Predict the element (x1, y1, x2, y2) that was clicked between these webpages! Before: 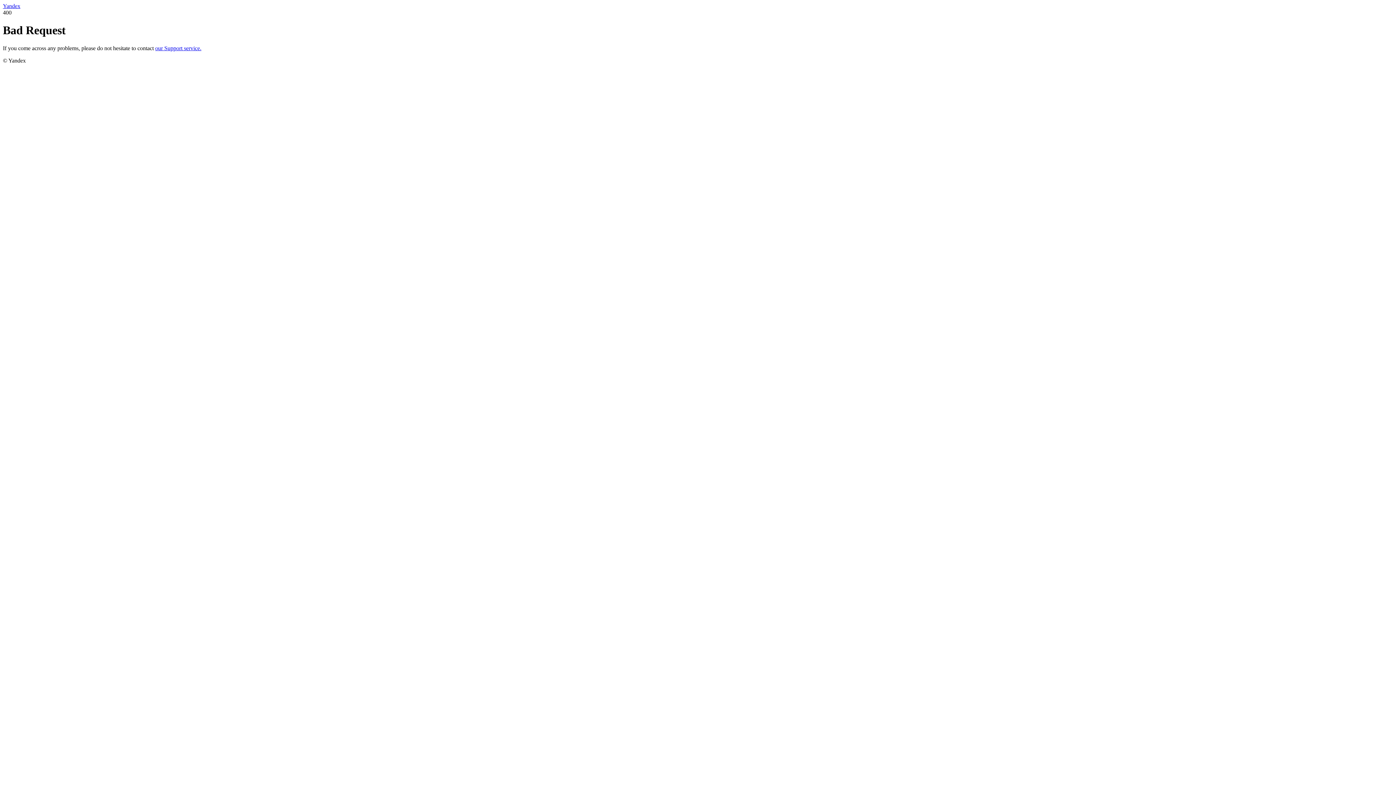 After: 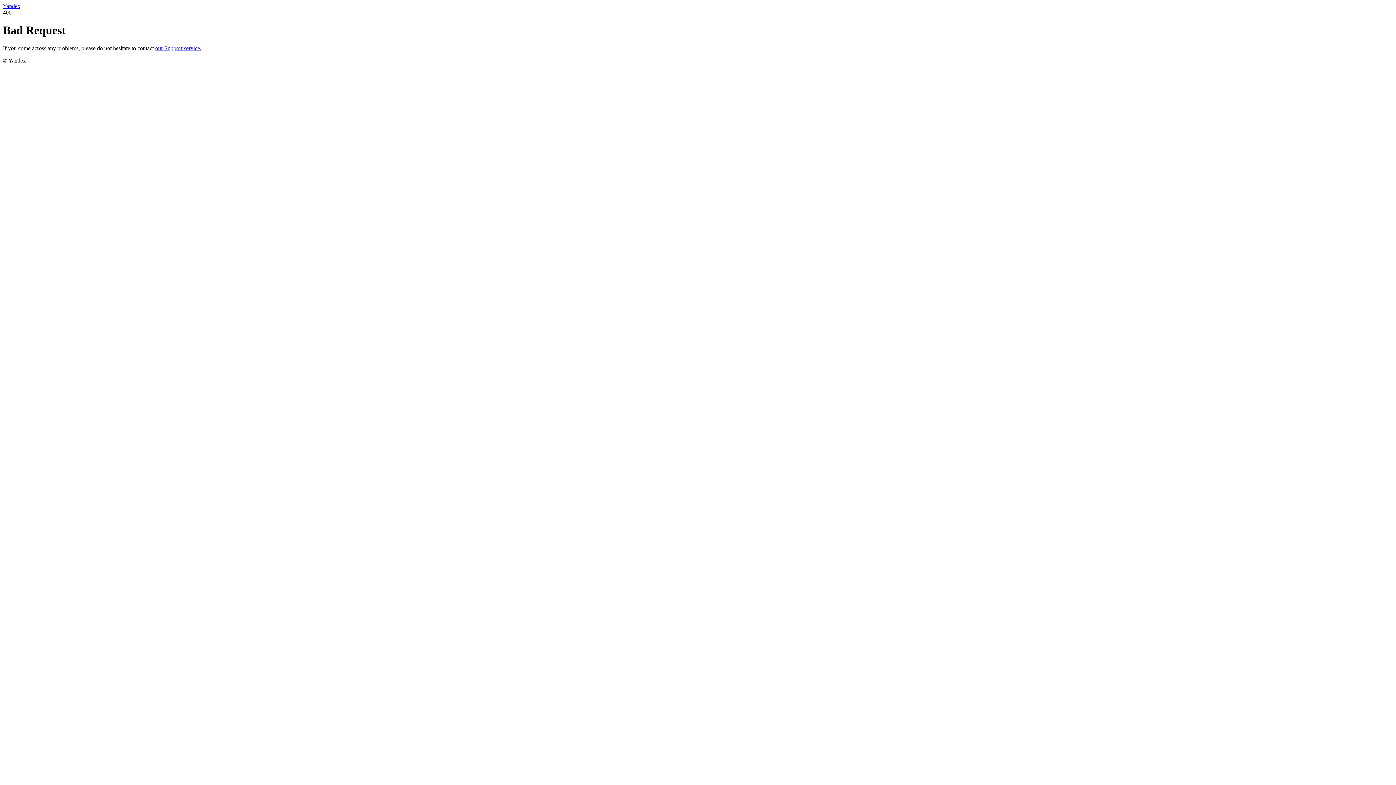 Action: label: our Support service. bbox: (155, 45, 201, 51)